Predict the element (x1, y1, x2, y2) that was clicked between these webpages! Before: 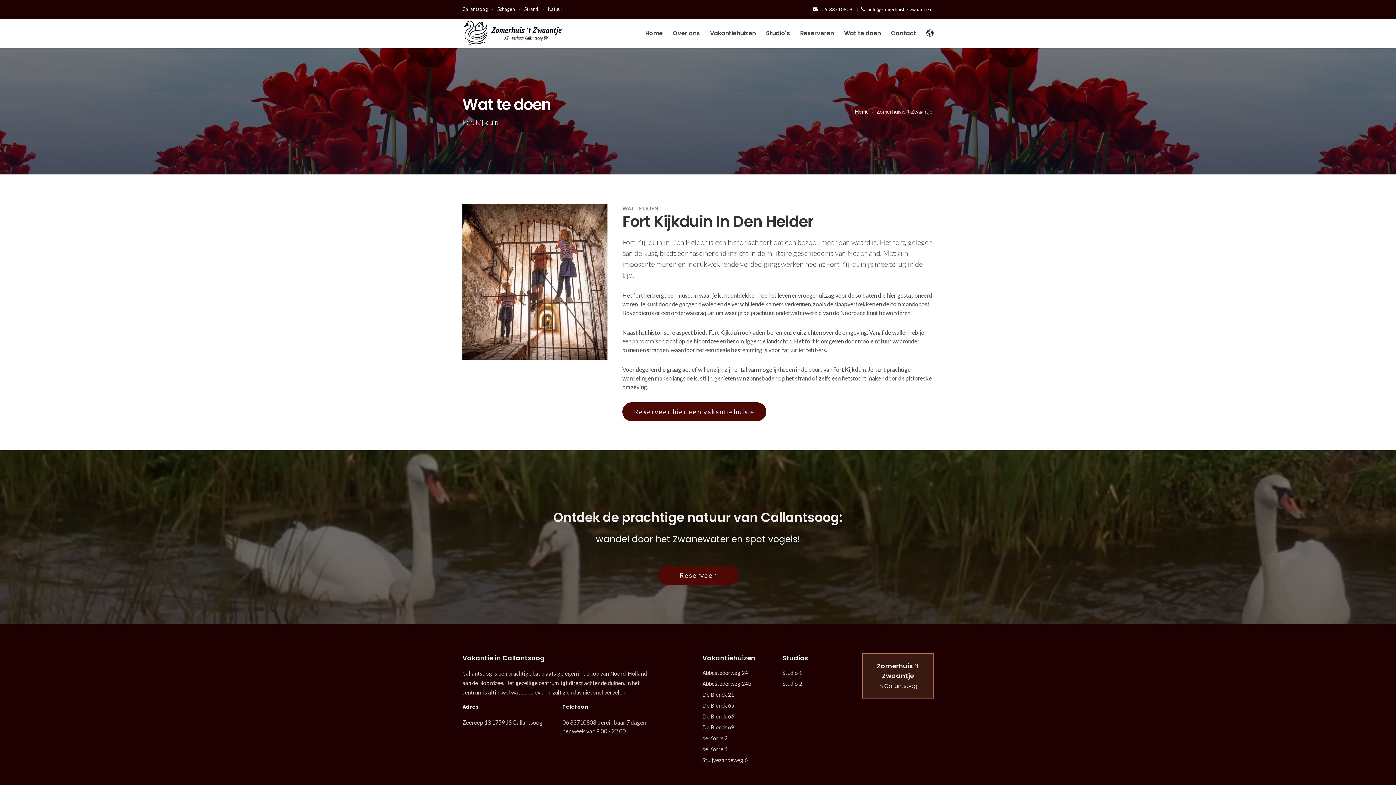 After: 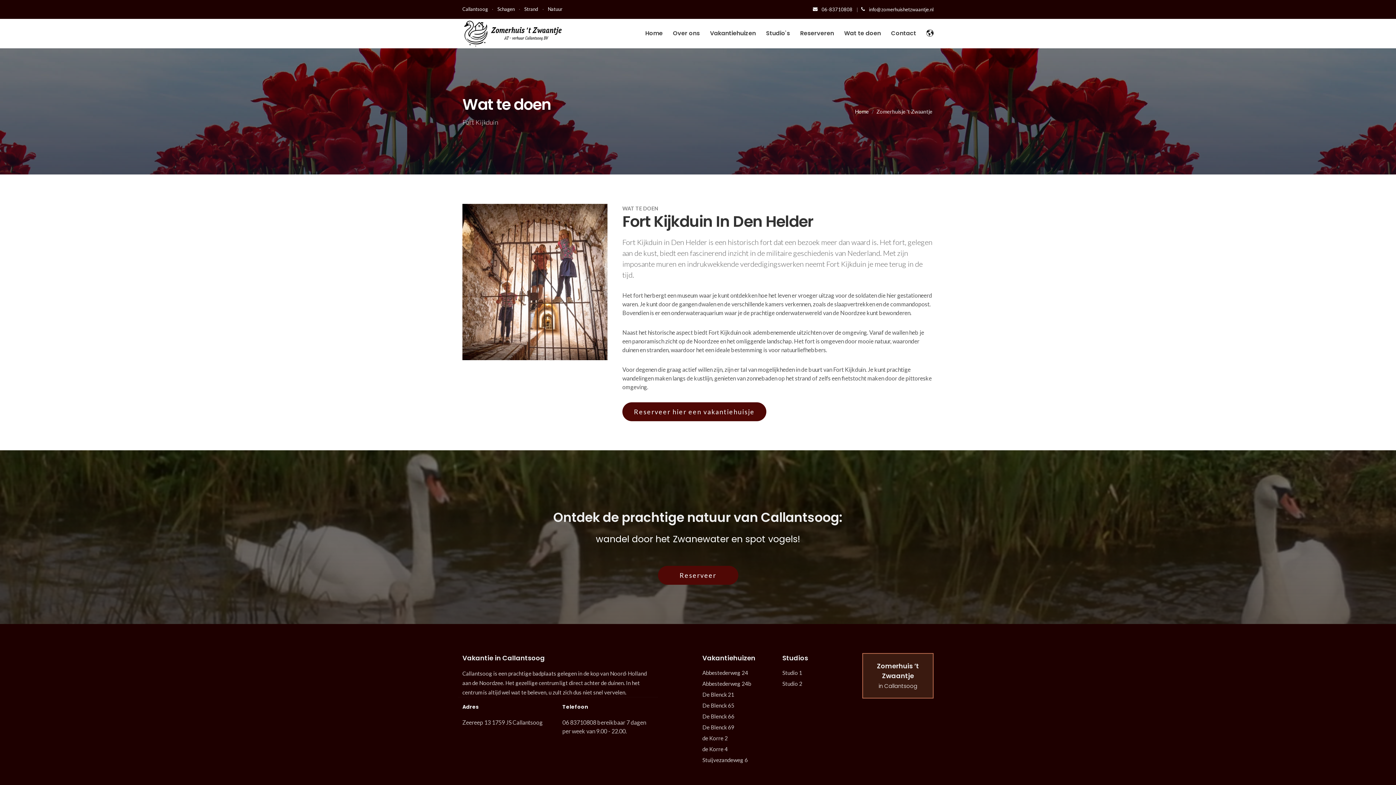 Action: label:  06-83710808  bbox: (813, 6, 853, 12)